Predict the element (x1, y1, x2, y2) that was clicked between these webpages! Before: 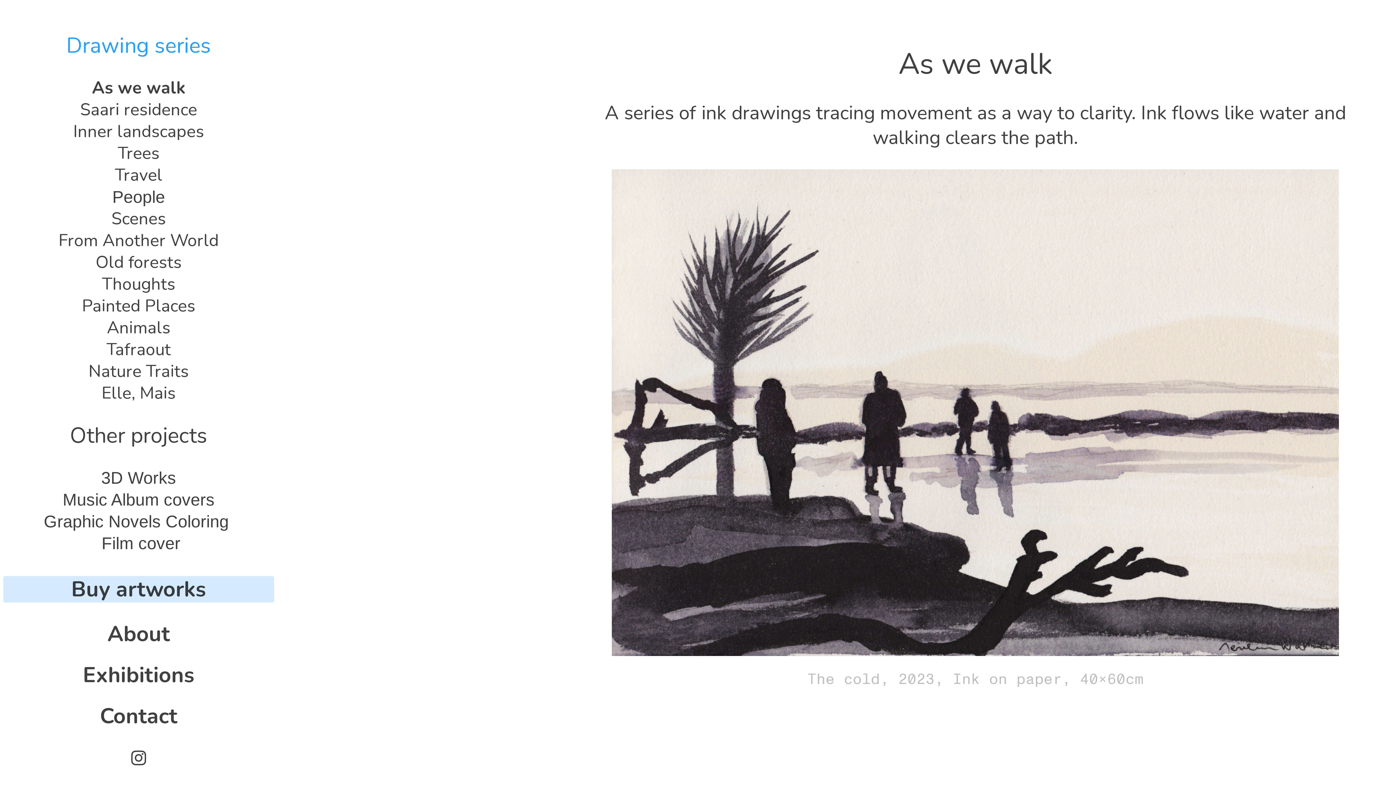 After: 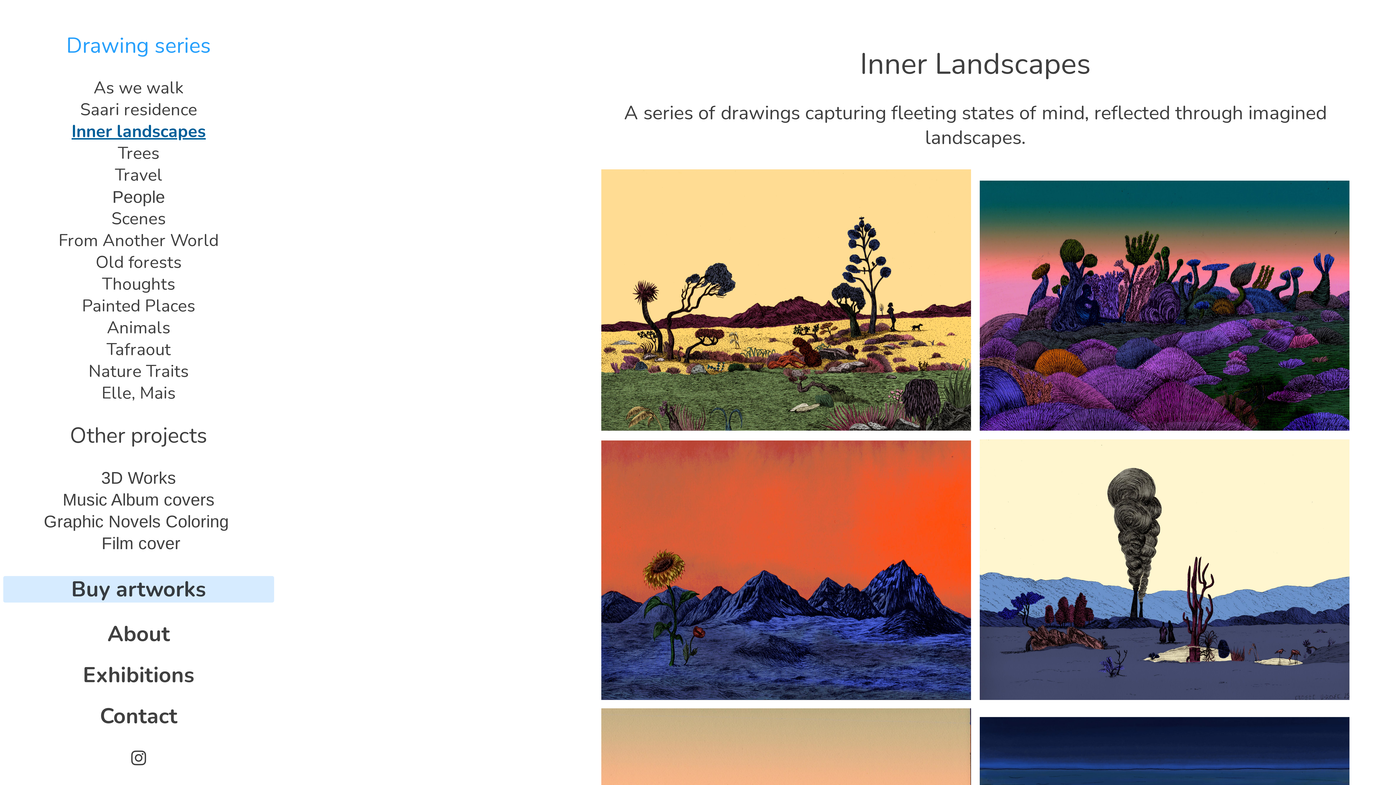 Action: label: Inner landscapes bbox: (73, 120, 204, 143)